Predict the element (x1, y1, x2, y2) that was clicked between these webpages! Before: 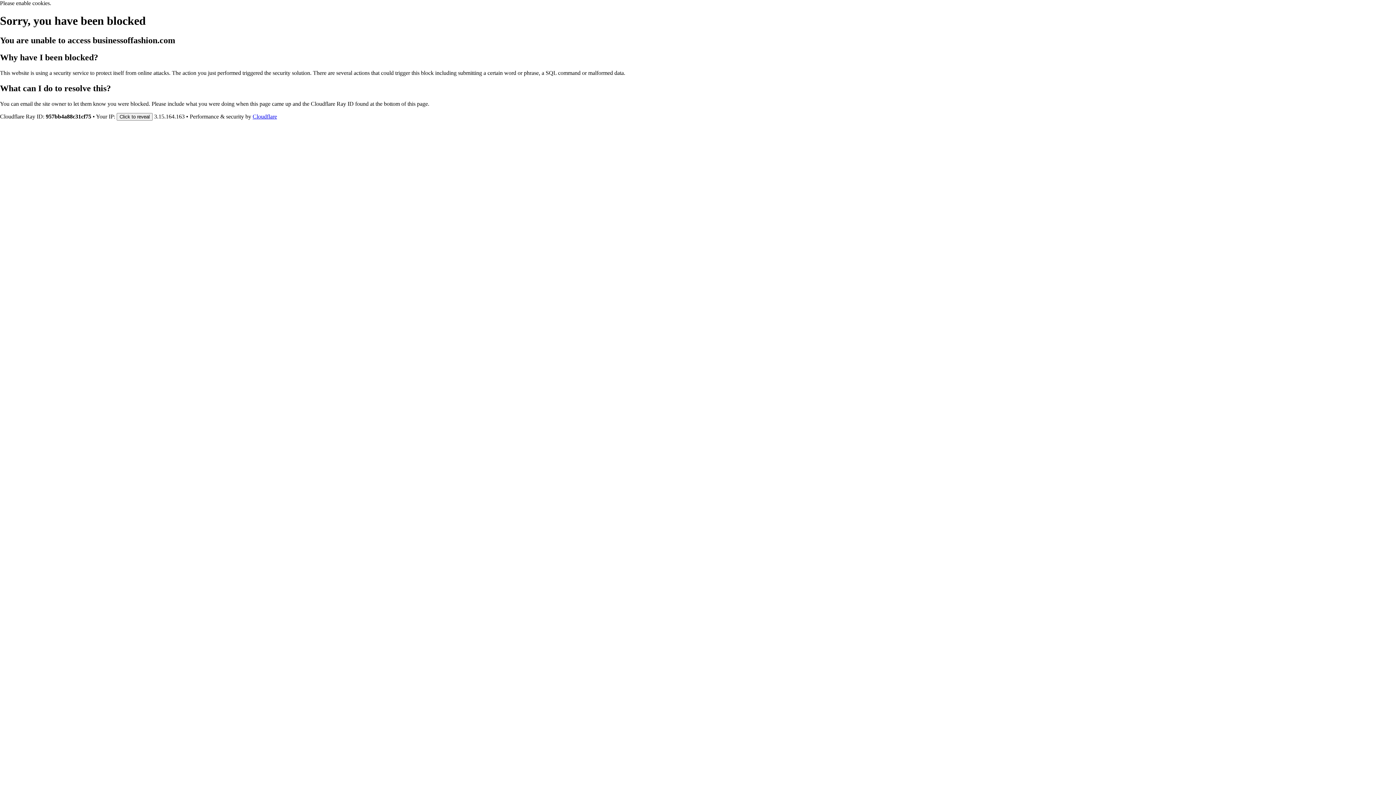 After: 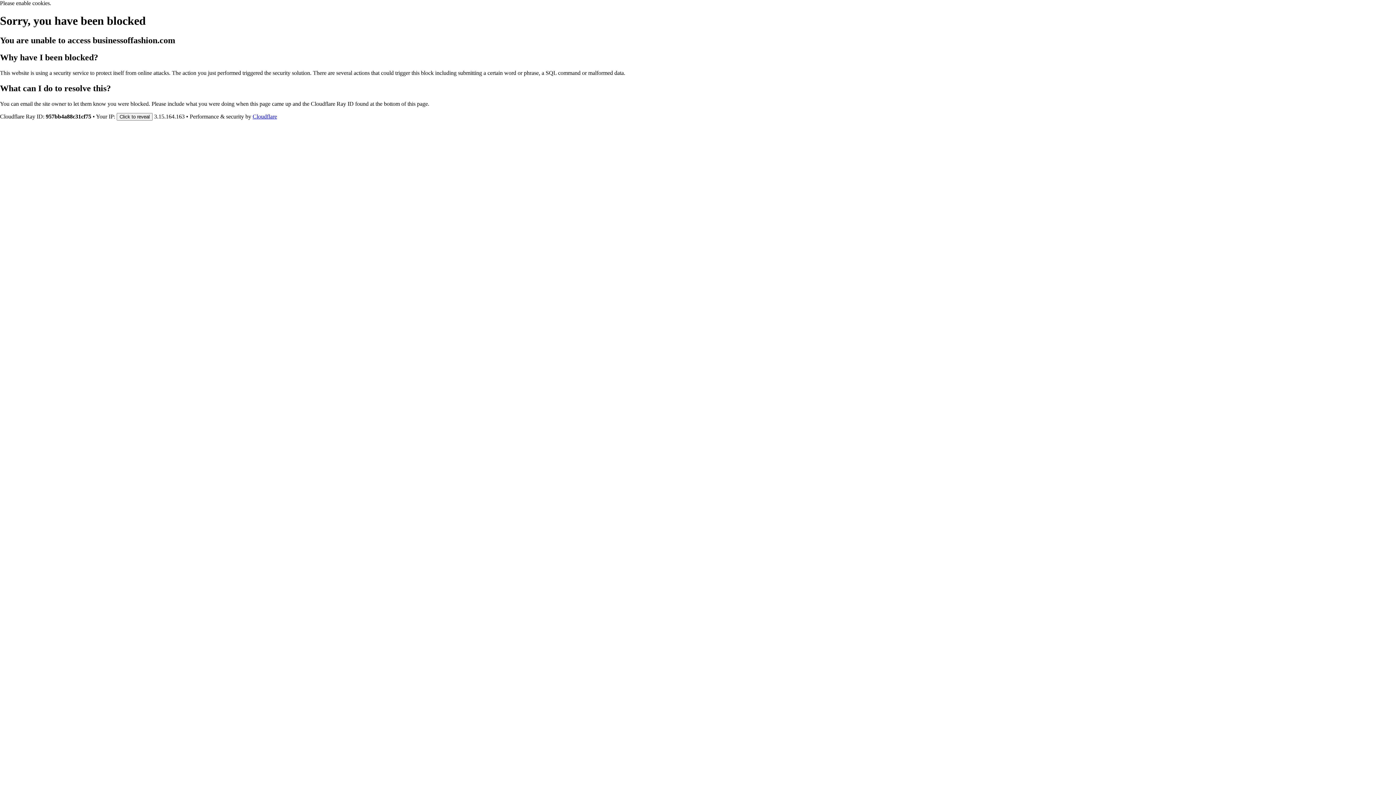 Action: label: Cloudflare bbox: (252, 113, 277, 119)